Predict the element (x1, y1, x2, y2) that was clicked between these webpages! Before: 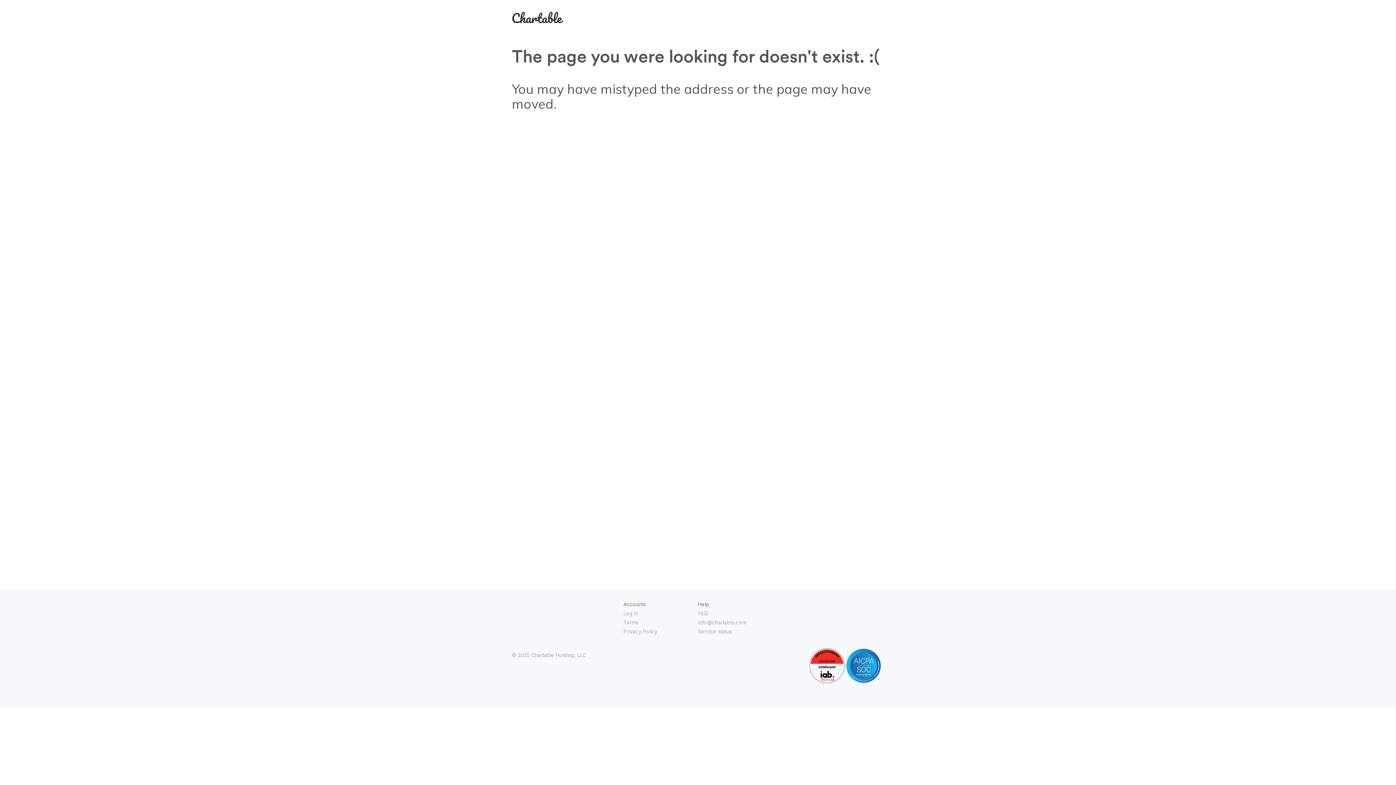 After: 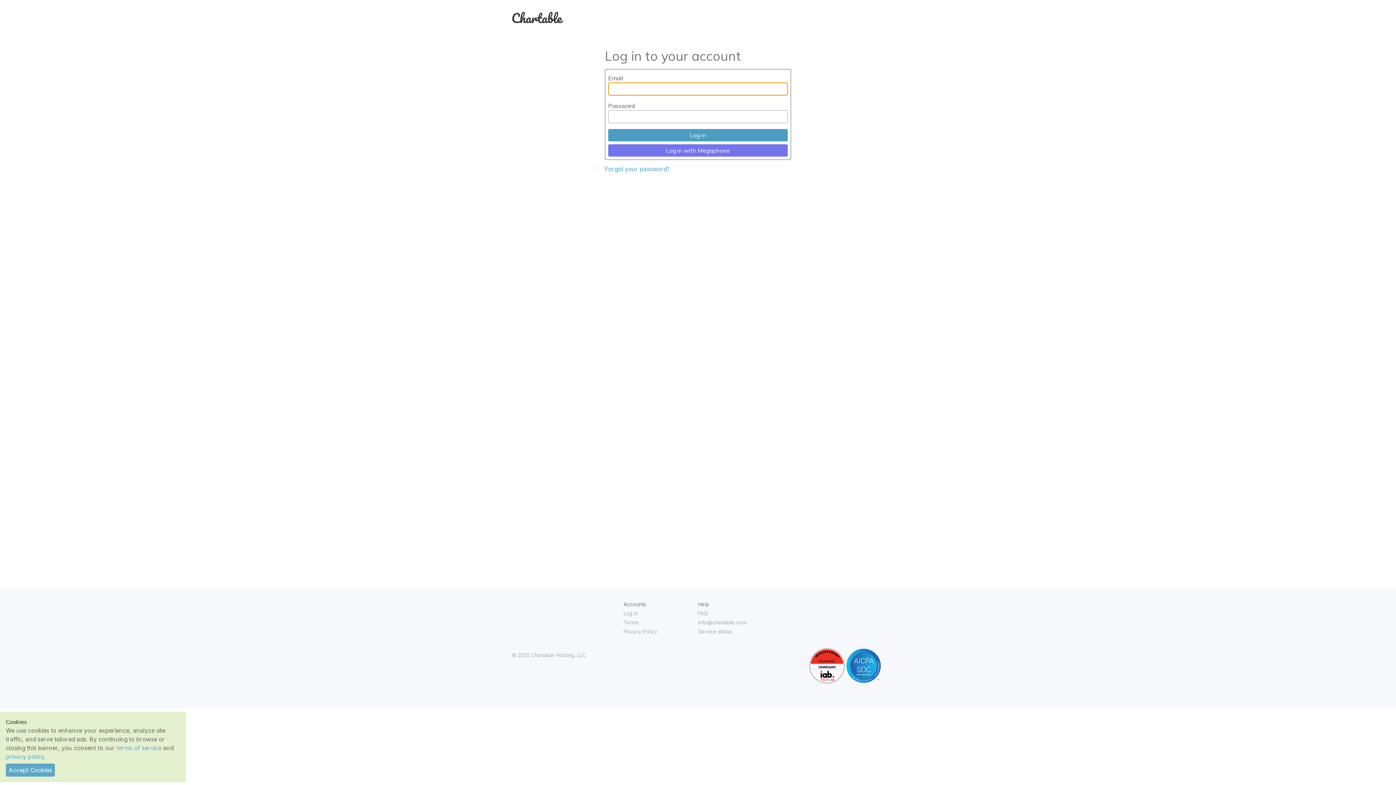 Action: label: Log in bbox: (623, 610, 638, 616)